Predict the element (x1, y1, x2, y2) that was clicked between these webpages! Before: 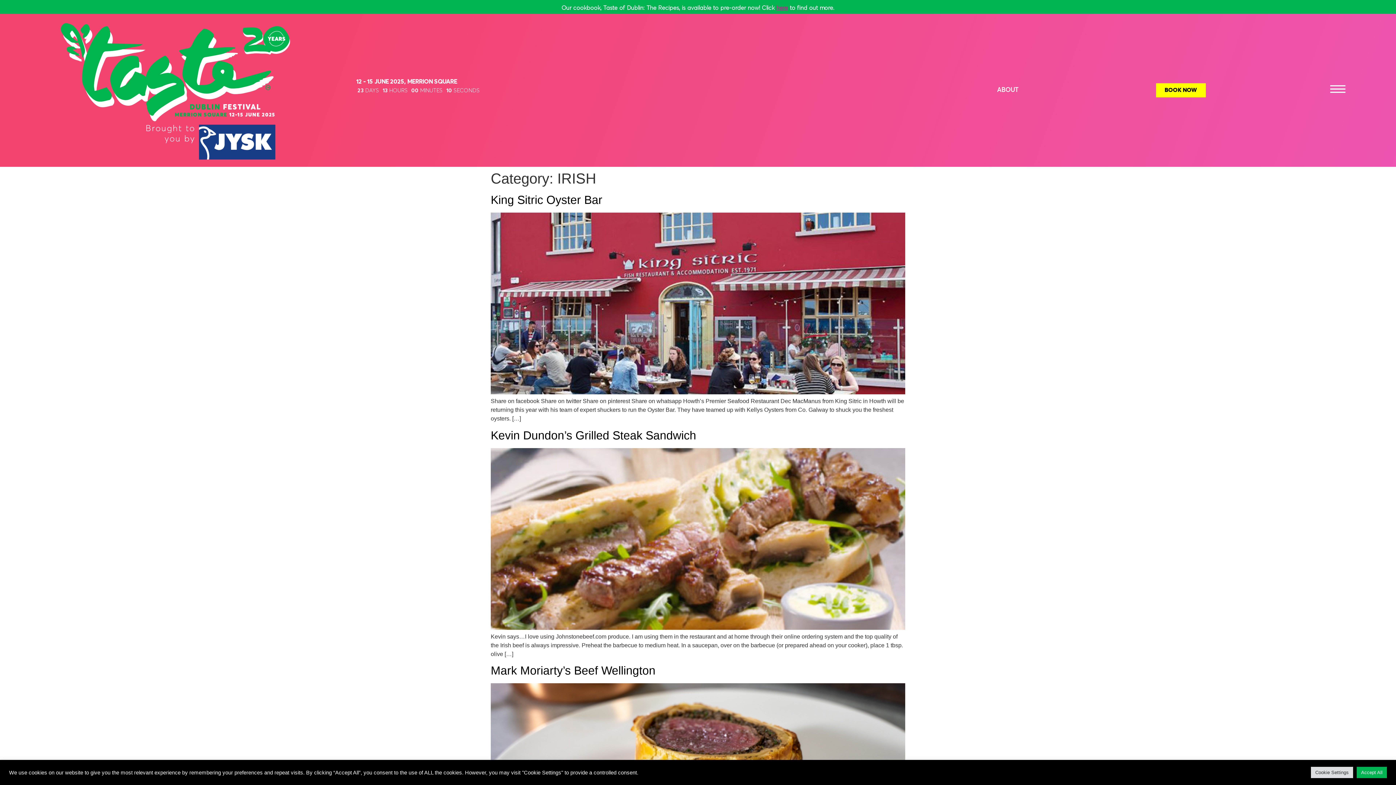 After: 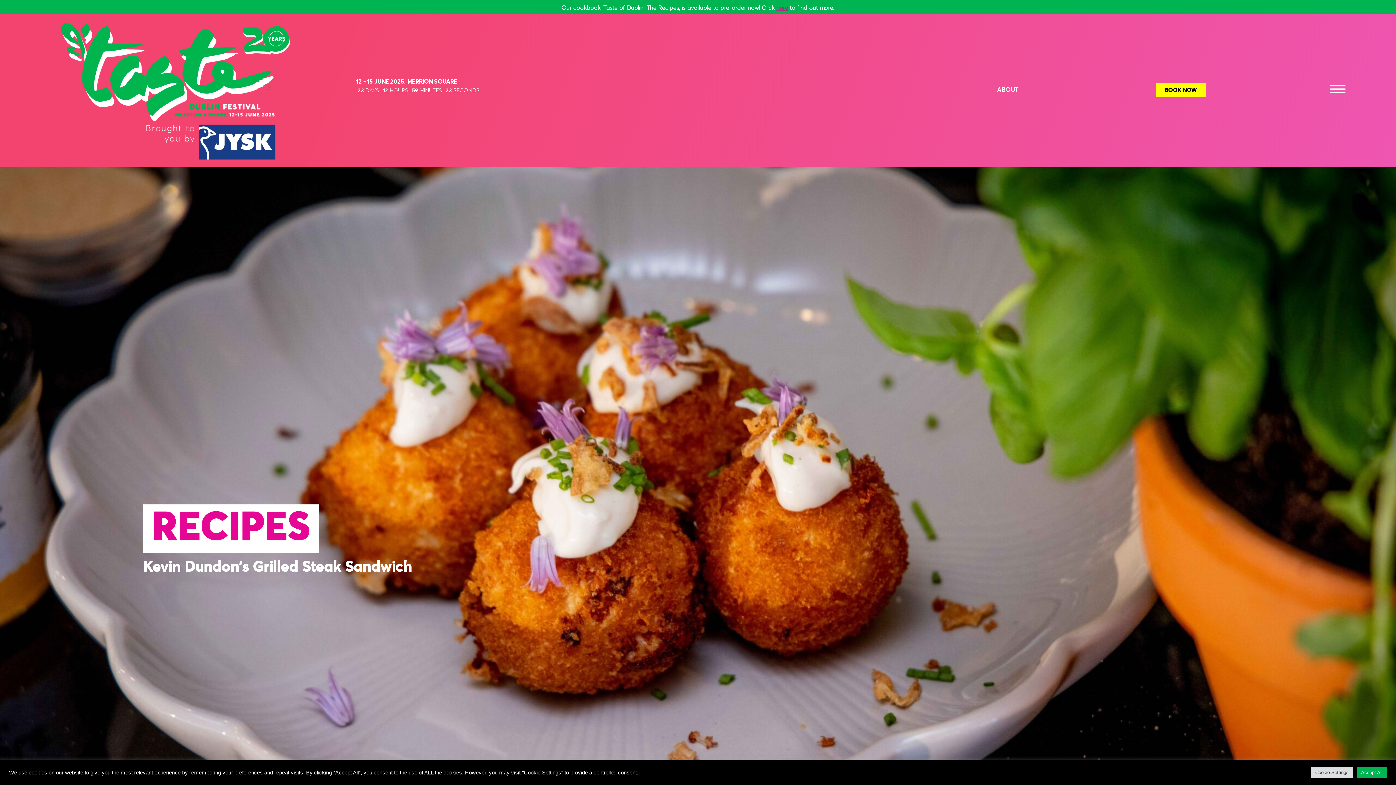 Action: bbox: (490, 428, 696, 442) label: Kevin Dundon’s Grilled Steak Sandwich